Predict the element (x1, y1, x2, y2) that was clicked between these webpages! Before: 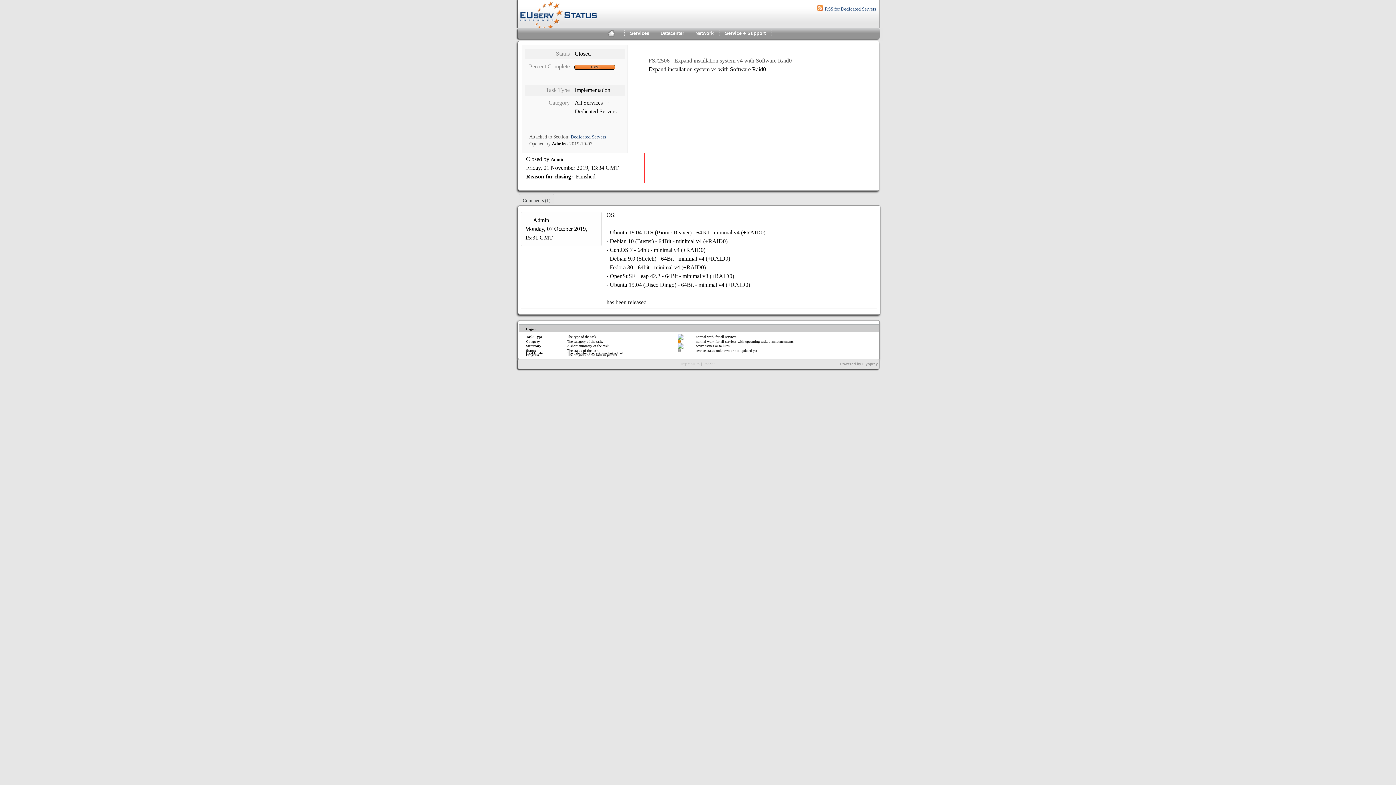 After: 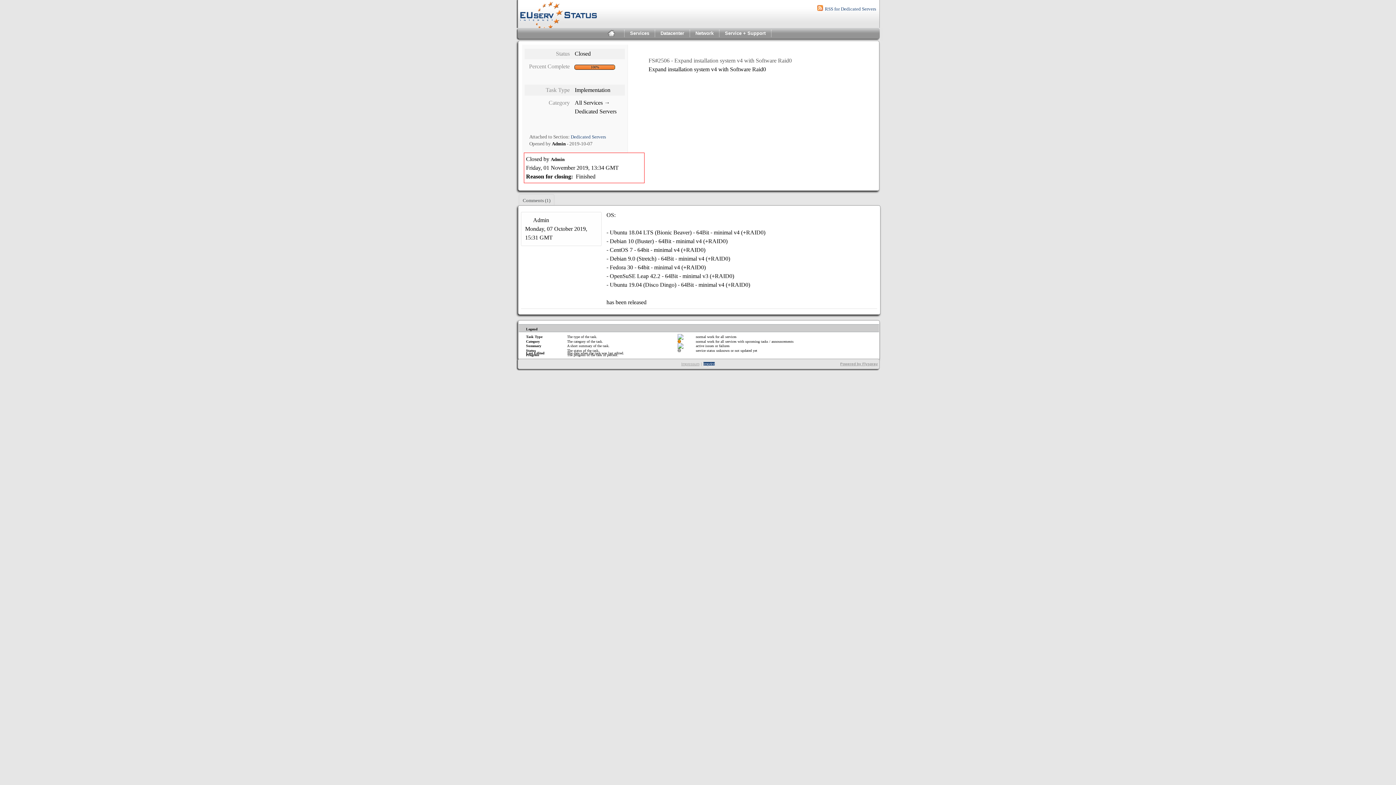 Action: label: Imprint bbox: (703, 362, 714, 366)